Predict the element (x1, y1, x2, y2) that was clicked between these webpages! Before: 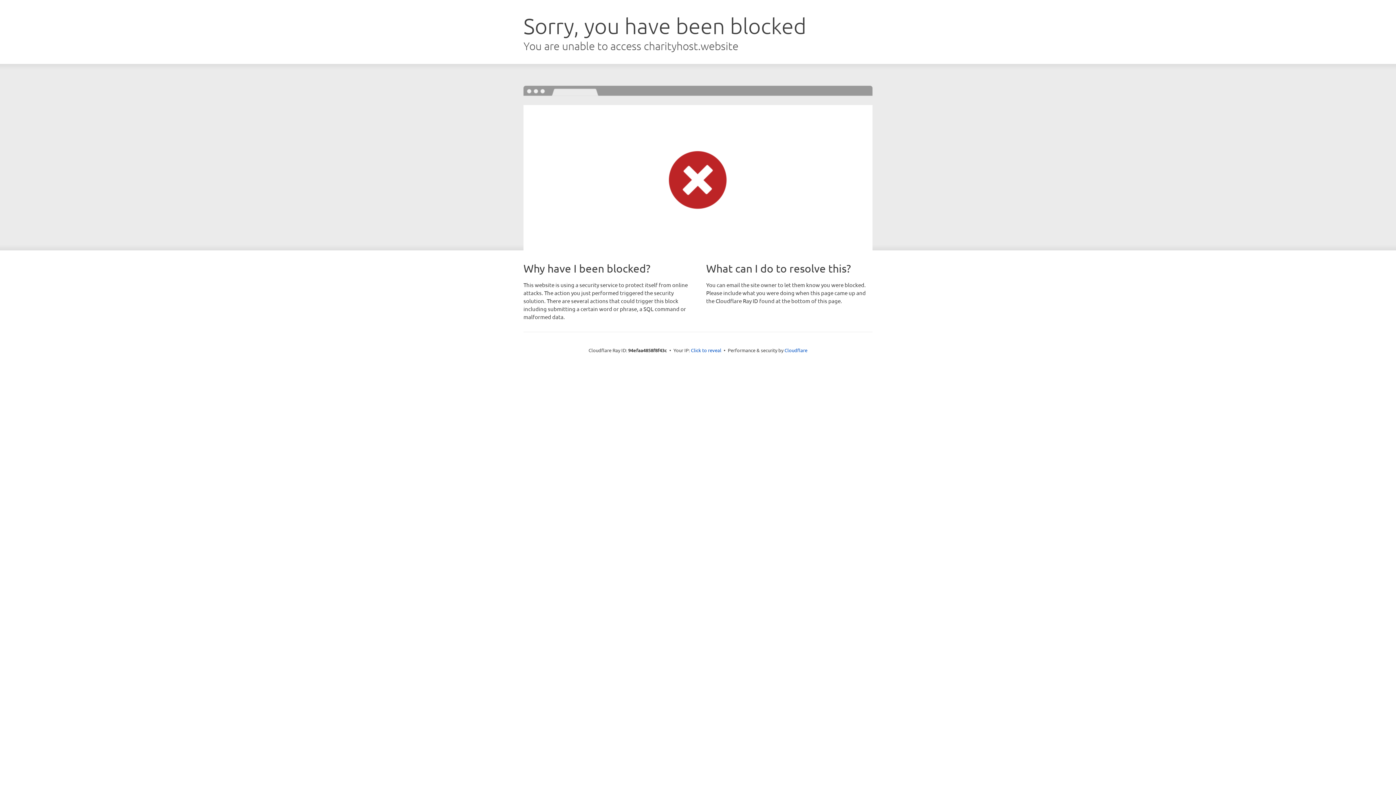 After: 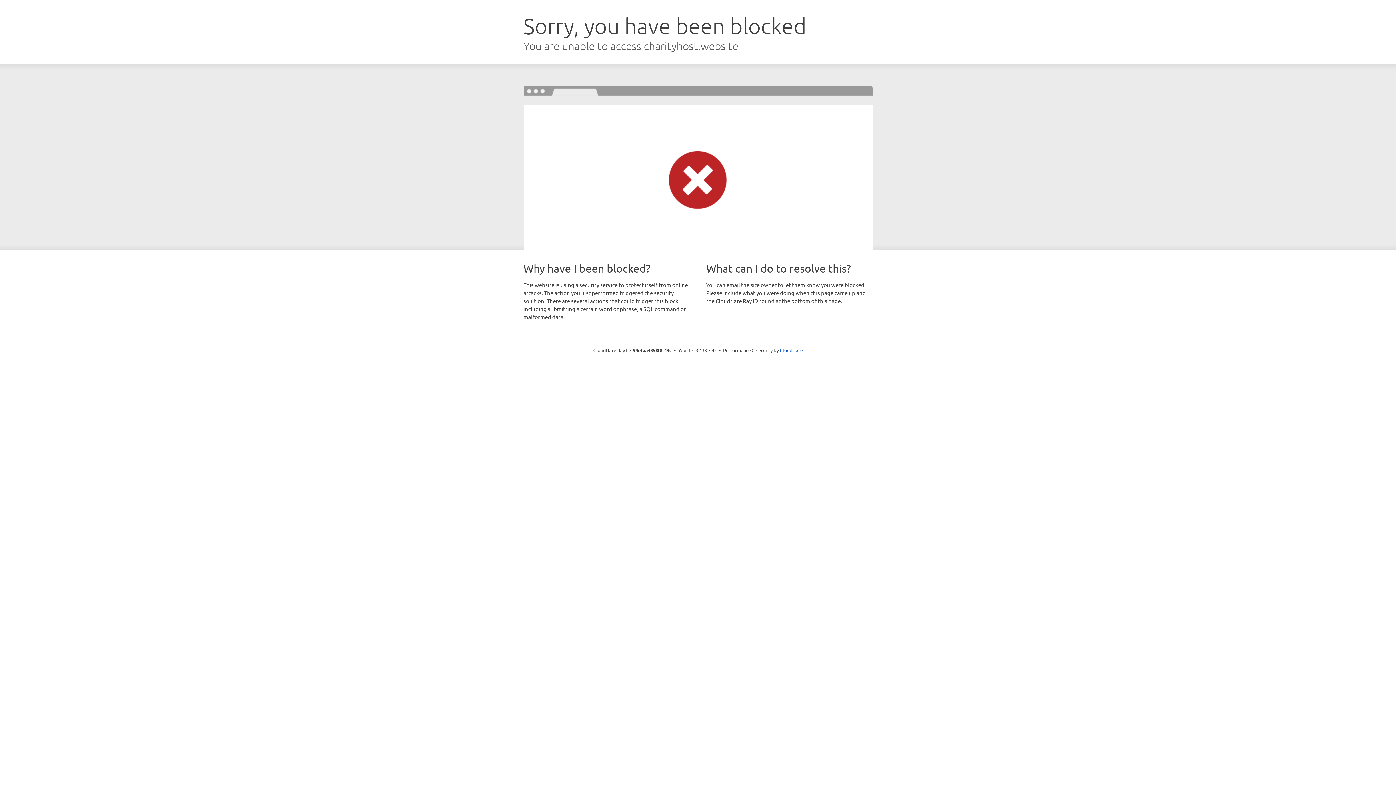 Action: bbox: (691, 346, 721, 353) label: Click to reveal